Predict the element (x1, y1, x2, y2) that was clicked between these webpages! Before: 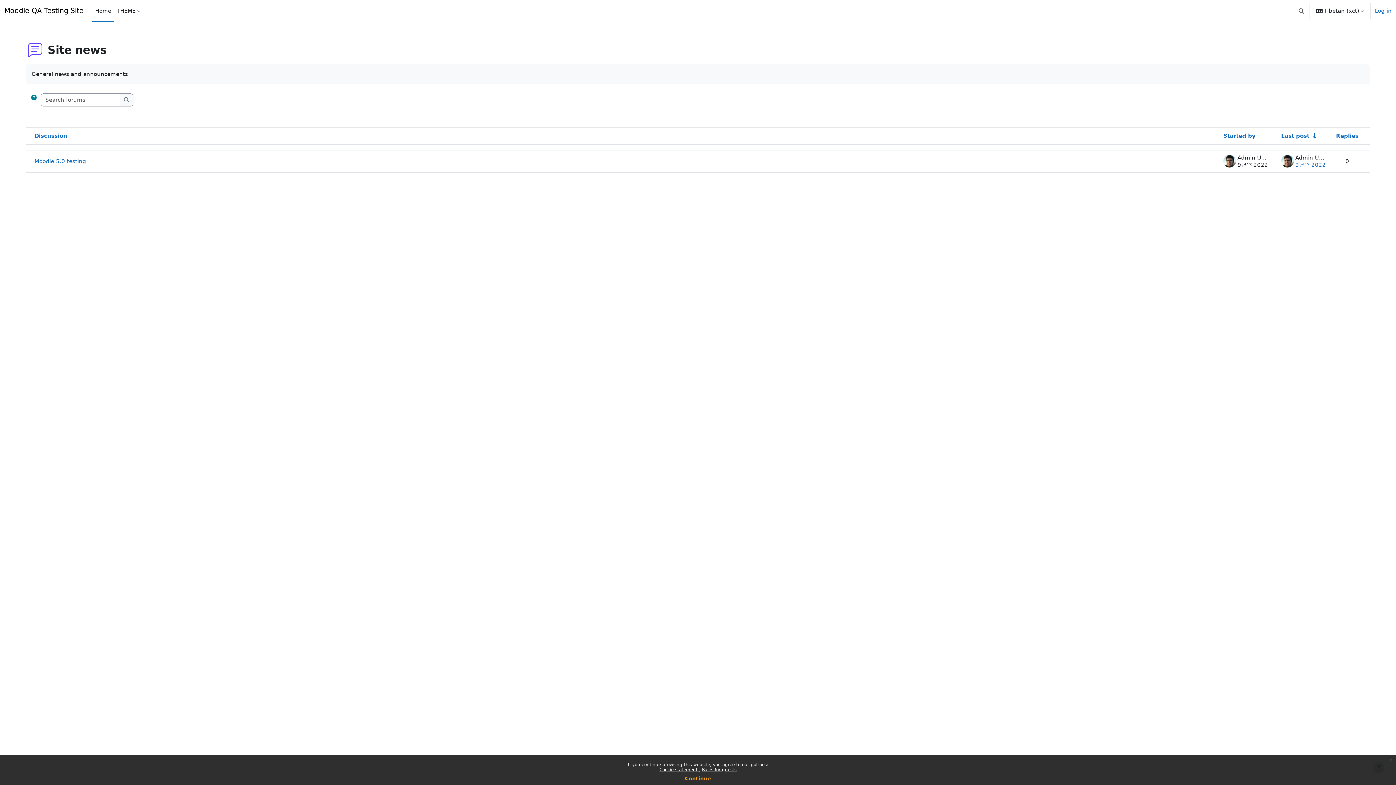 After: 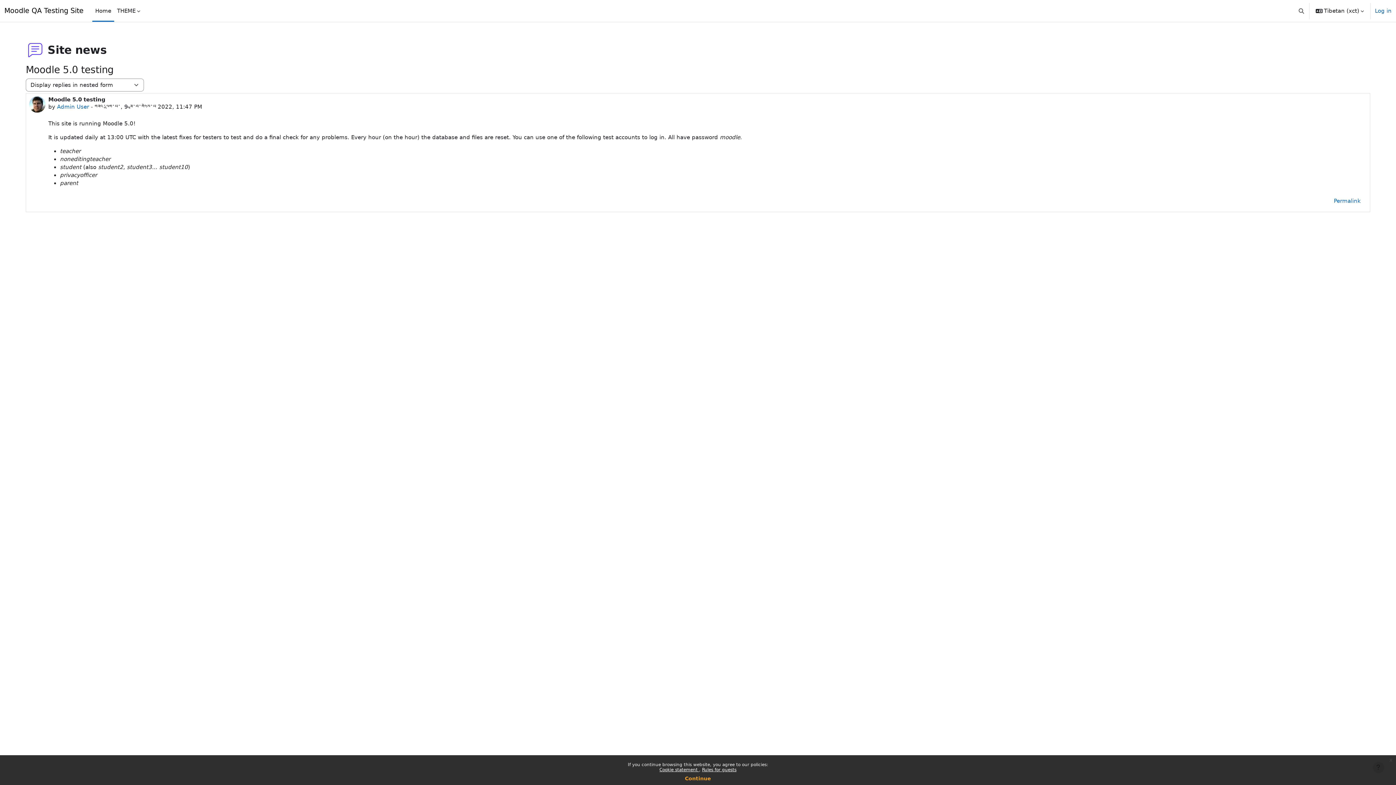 Action: label: 9 ཟླ་༢ 2022 bbox: (1295, 161, 1326, 168)